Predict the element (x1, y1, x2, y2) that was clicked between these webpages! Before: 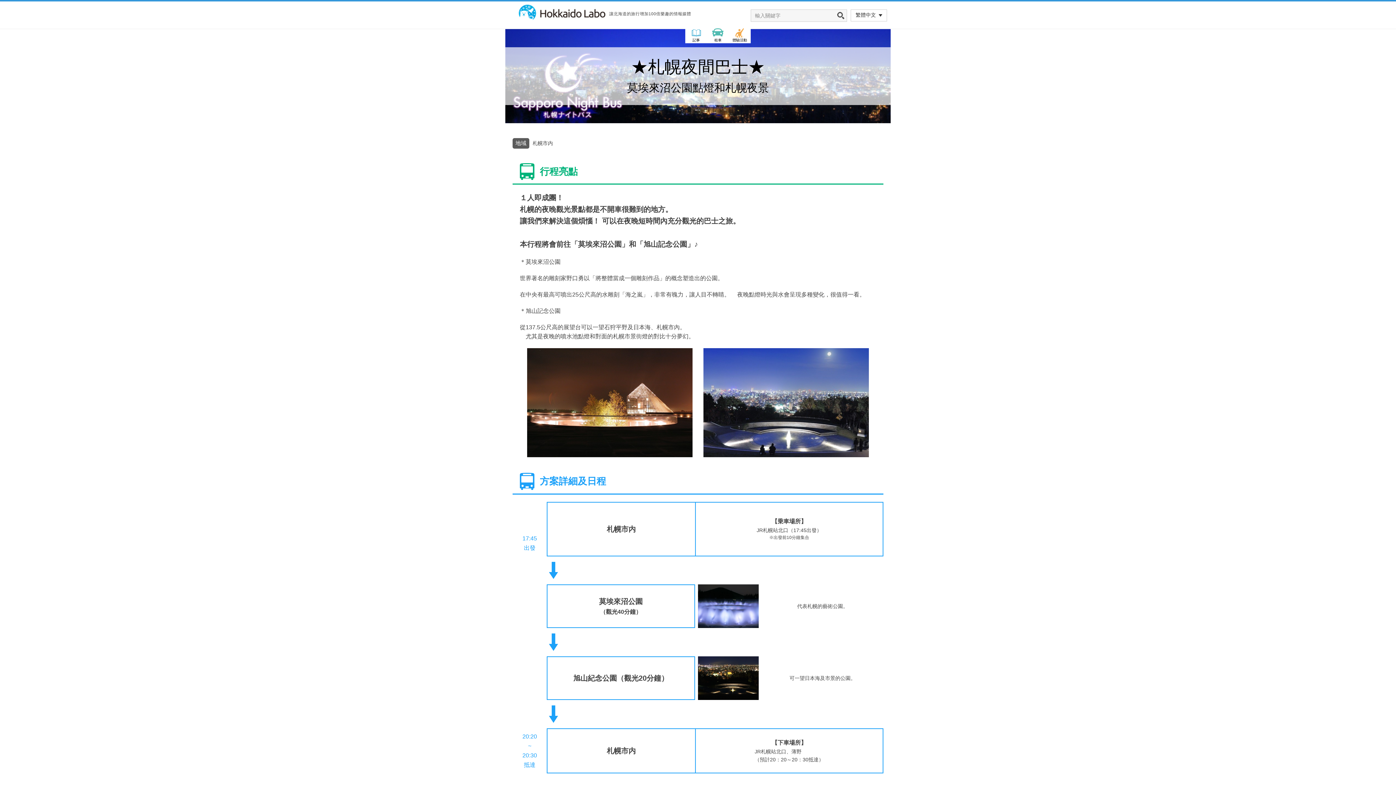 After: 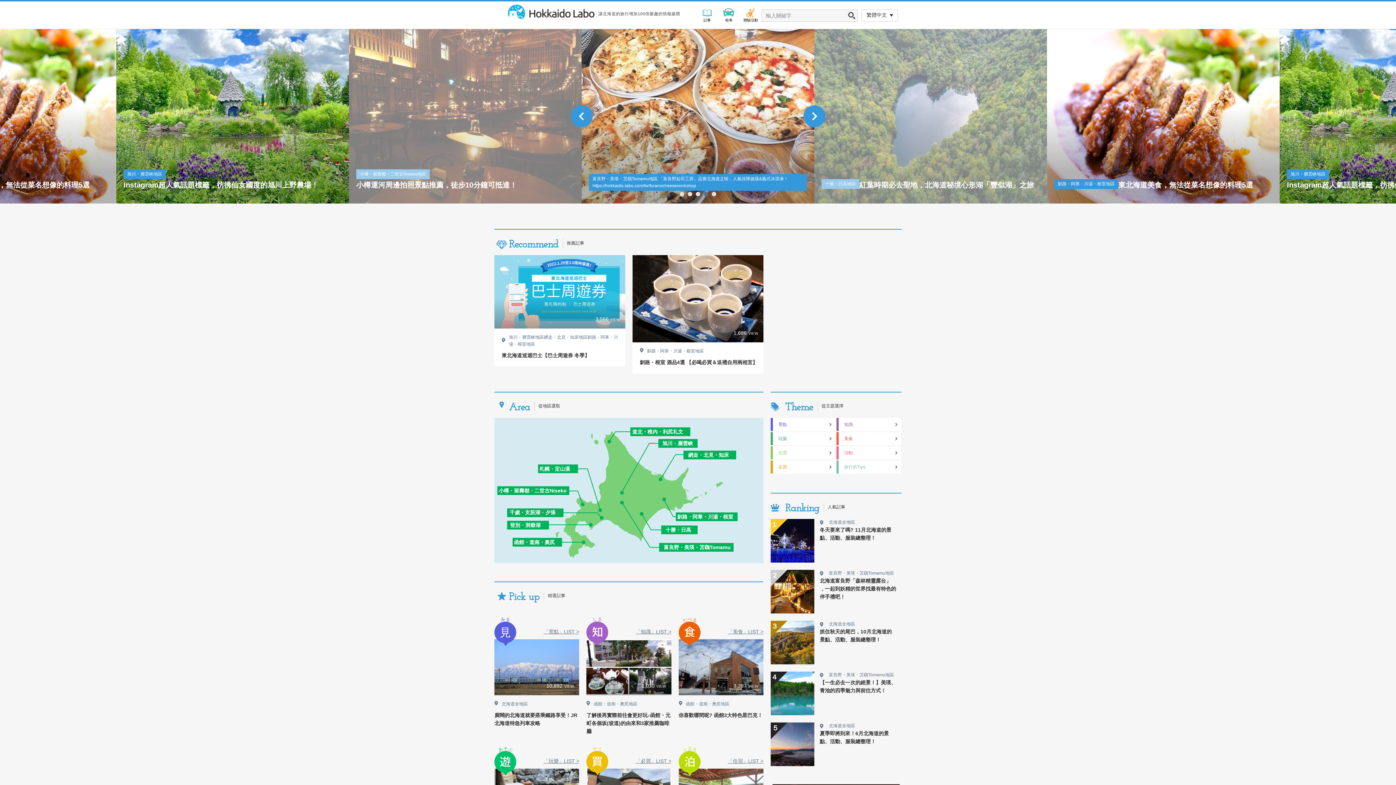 Action: bbox: (518, 16, 606, 22)